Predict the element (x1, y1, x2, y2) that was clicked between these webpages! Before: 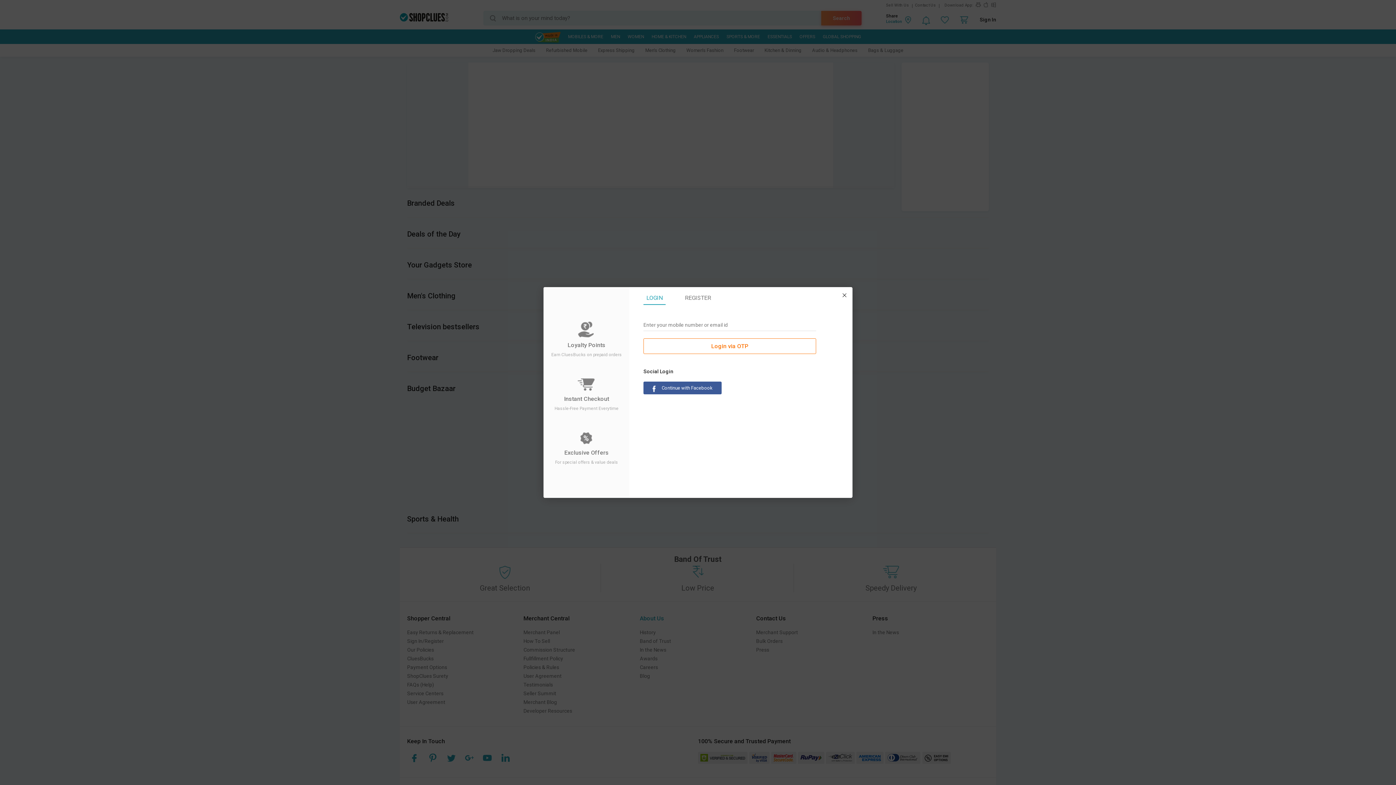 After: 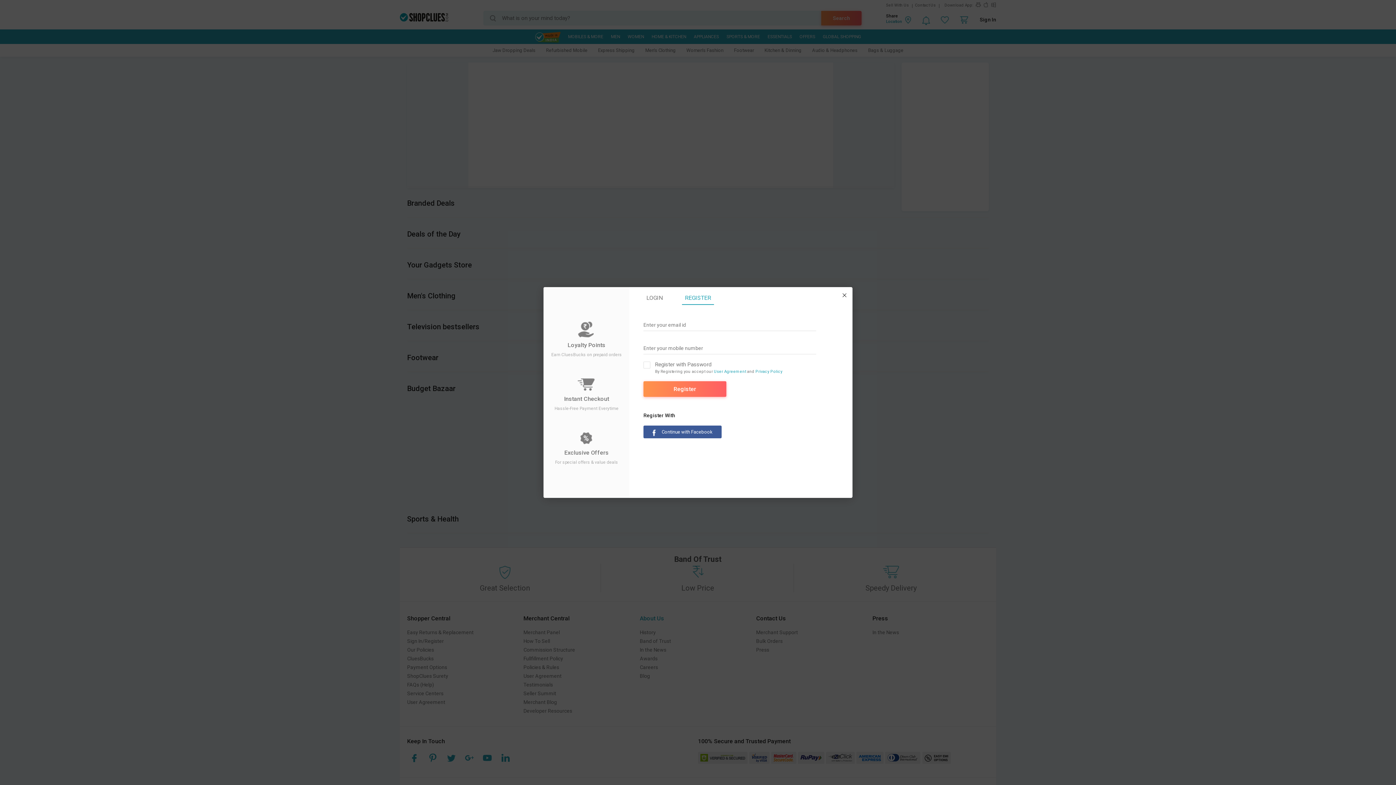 Action: bbox: (682, 294, 714, 301) label: REGISTER